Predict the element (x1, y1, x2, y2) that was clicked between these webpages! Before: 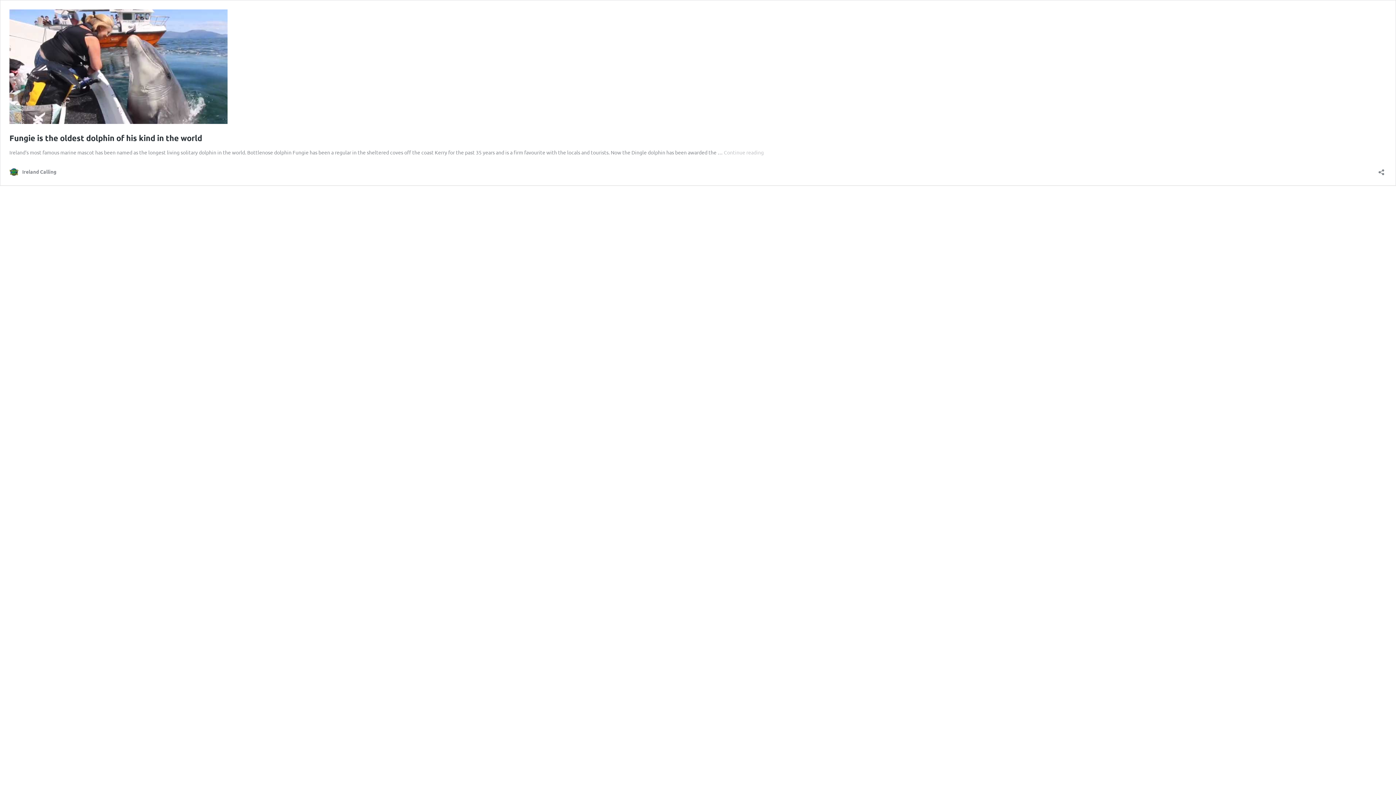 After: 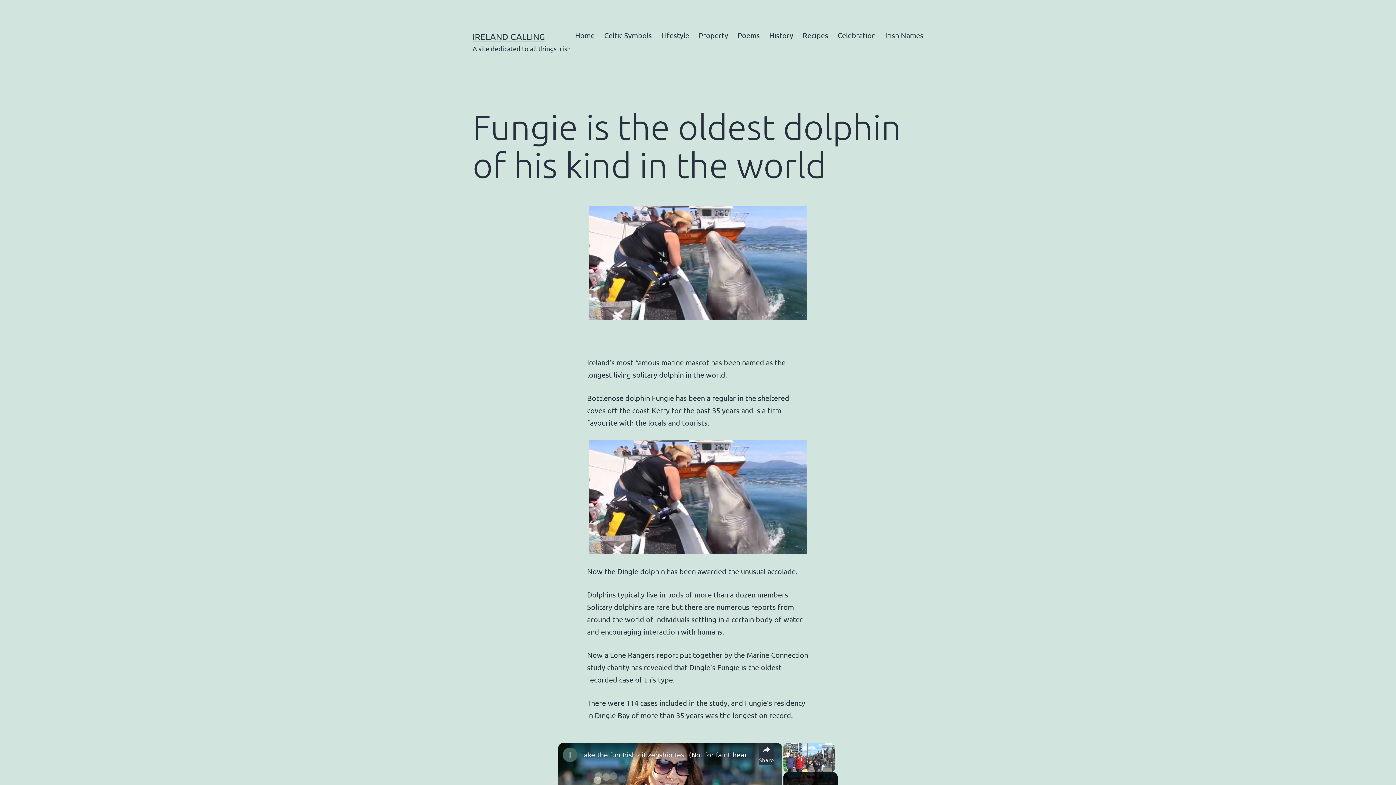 Action: label: Continue reading
Fungie is the oldest dolphin of his kind in the world bbox: (724, 149, 764, 155)